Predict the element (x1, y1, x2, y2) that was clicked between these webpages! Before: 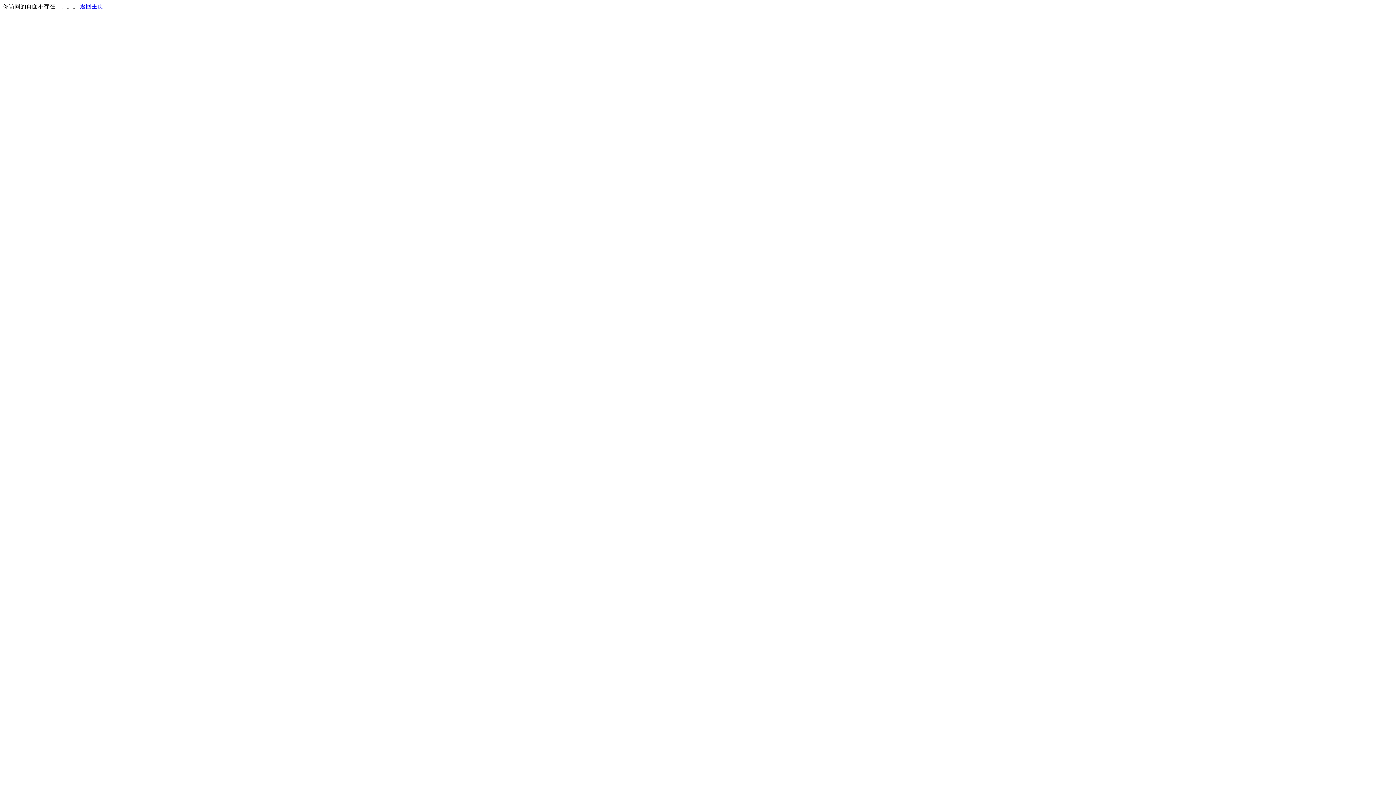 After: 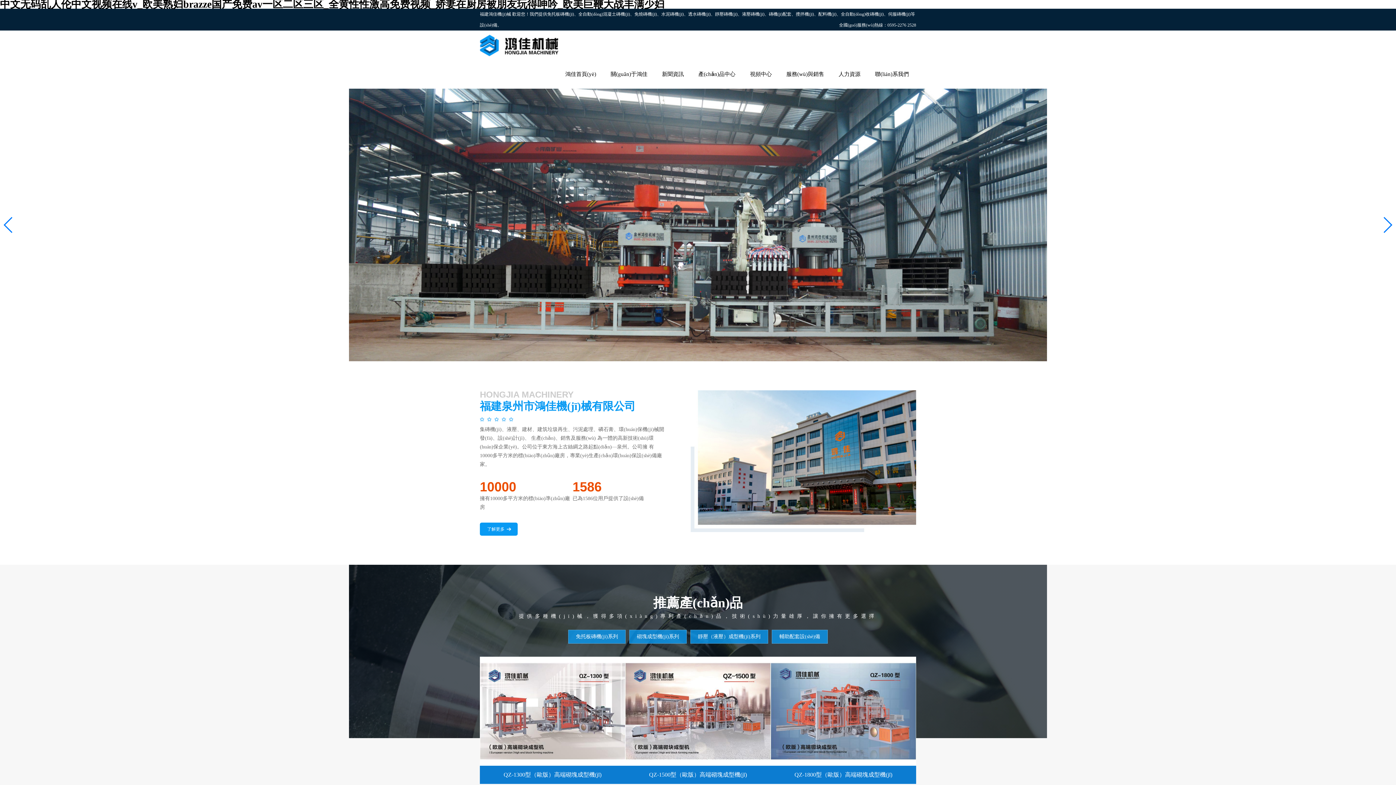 Action: label: 返回主页 bbox: (80, 3, 103, 9)